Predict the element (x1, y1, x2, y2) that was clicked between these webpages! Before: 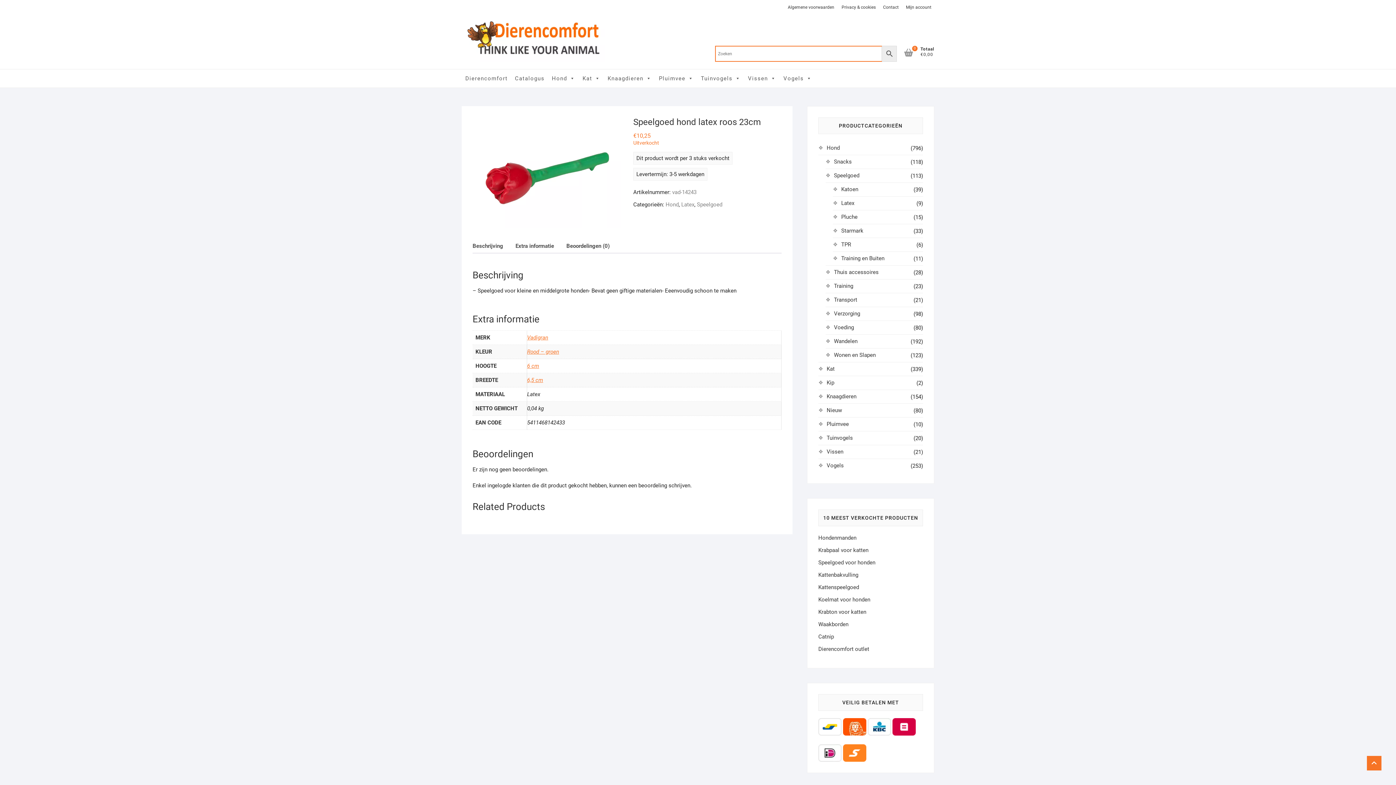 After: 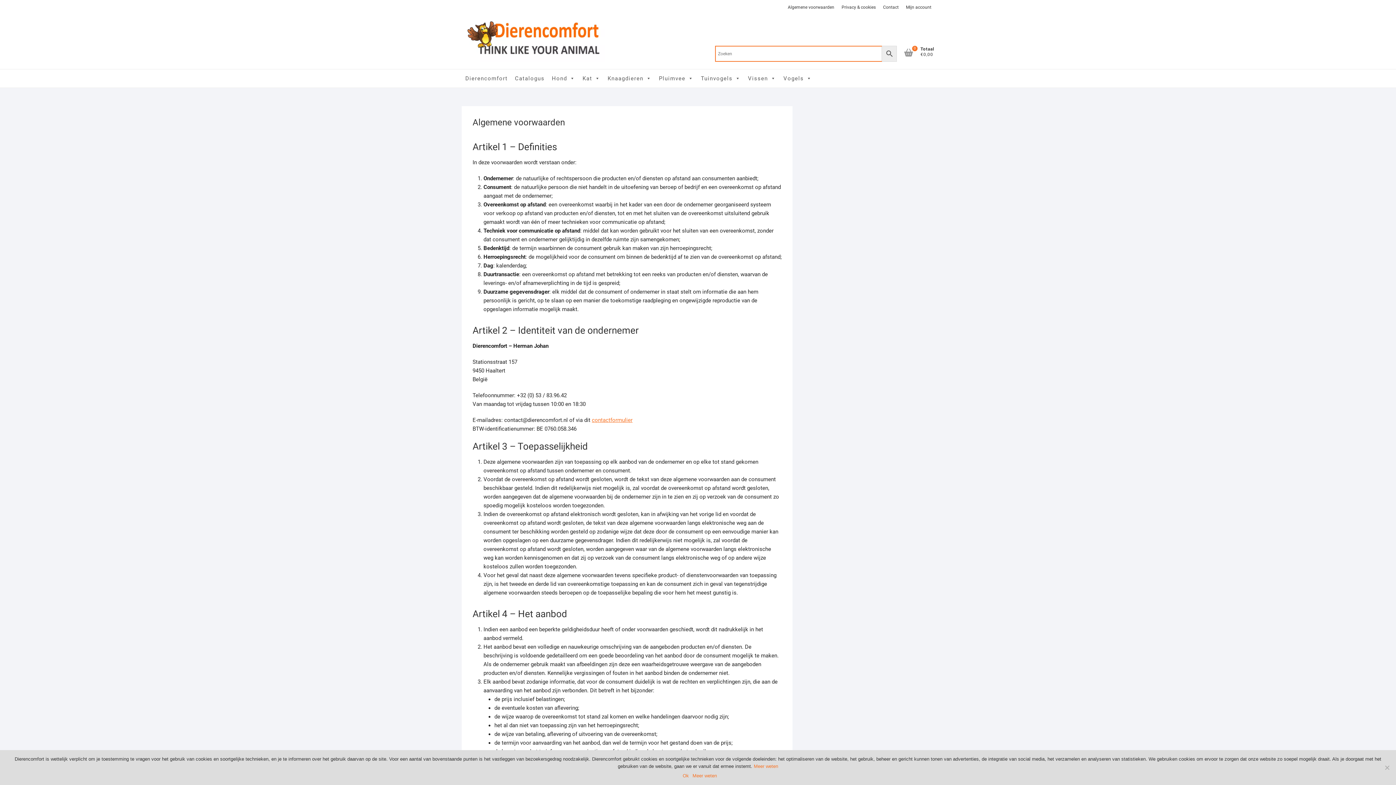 Action: label: Algemene voorwaarden bbox: (785, 1, 837, 12)